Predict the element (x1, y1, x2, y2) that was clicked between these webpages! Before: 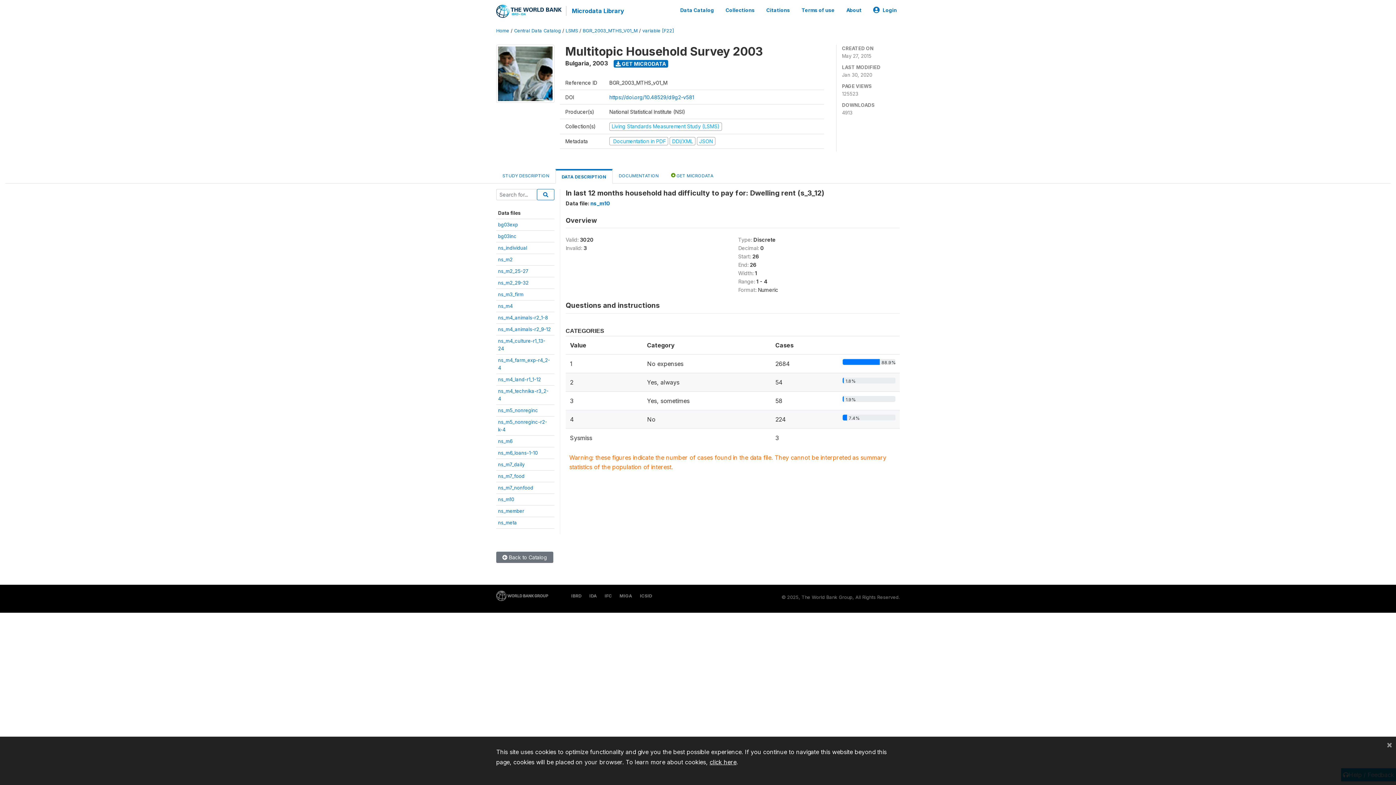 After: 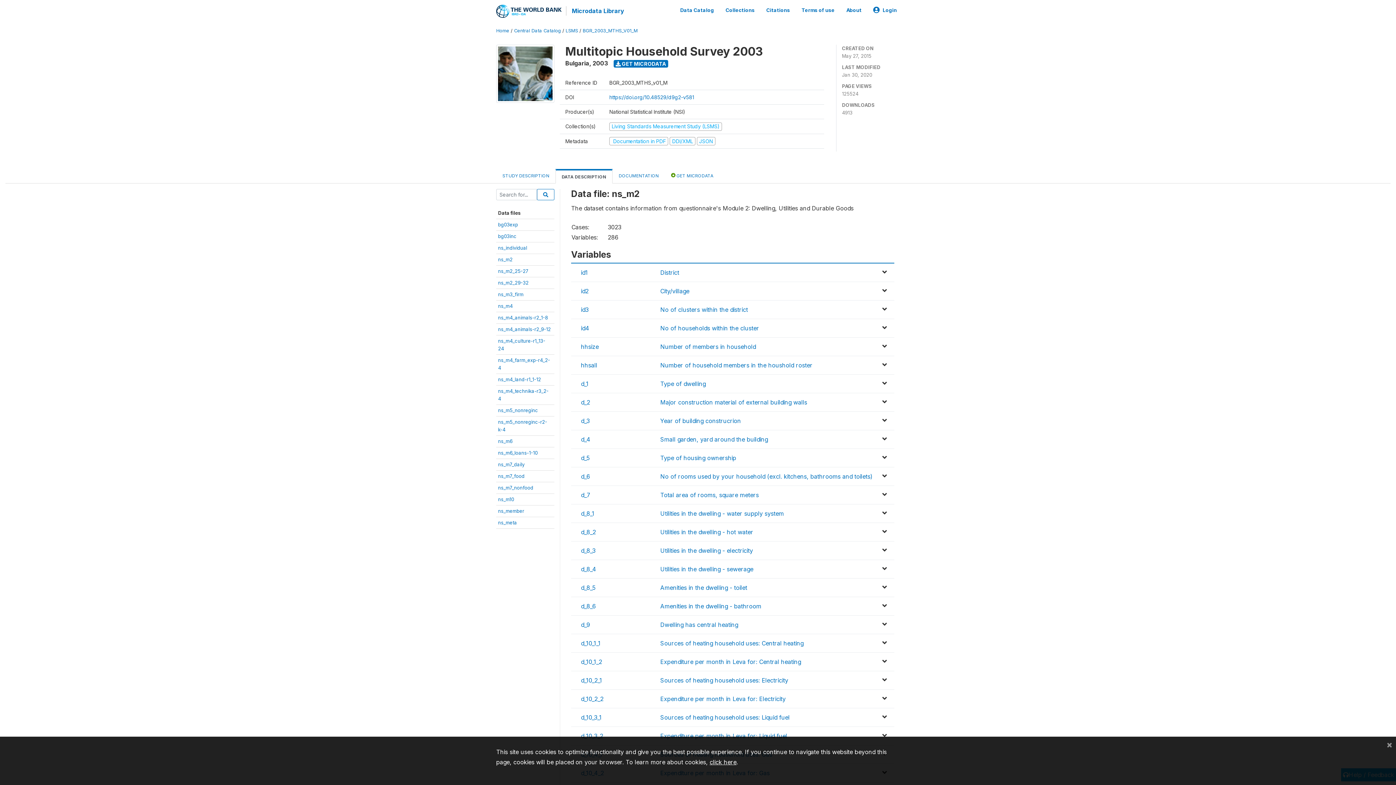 Action: bbox: (498, 256, 512, 262) label: ns_m2